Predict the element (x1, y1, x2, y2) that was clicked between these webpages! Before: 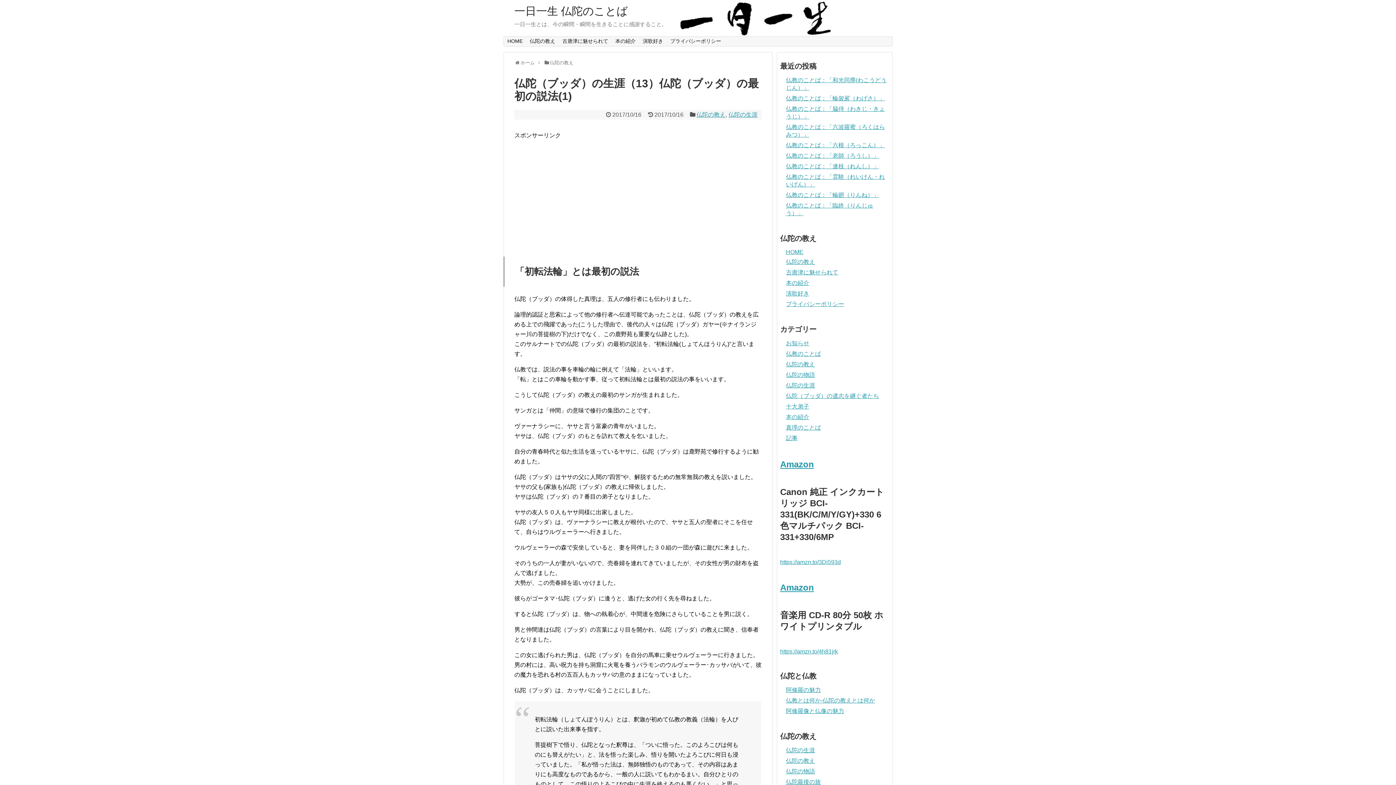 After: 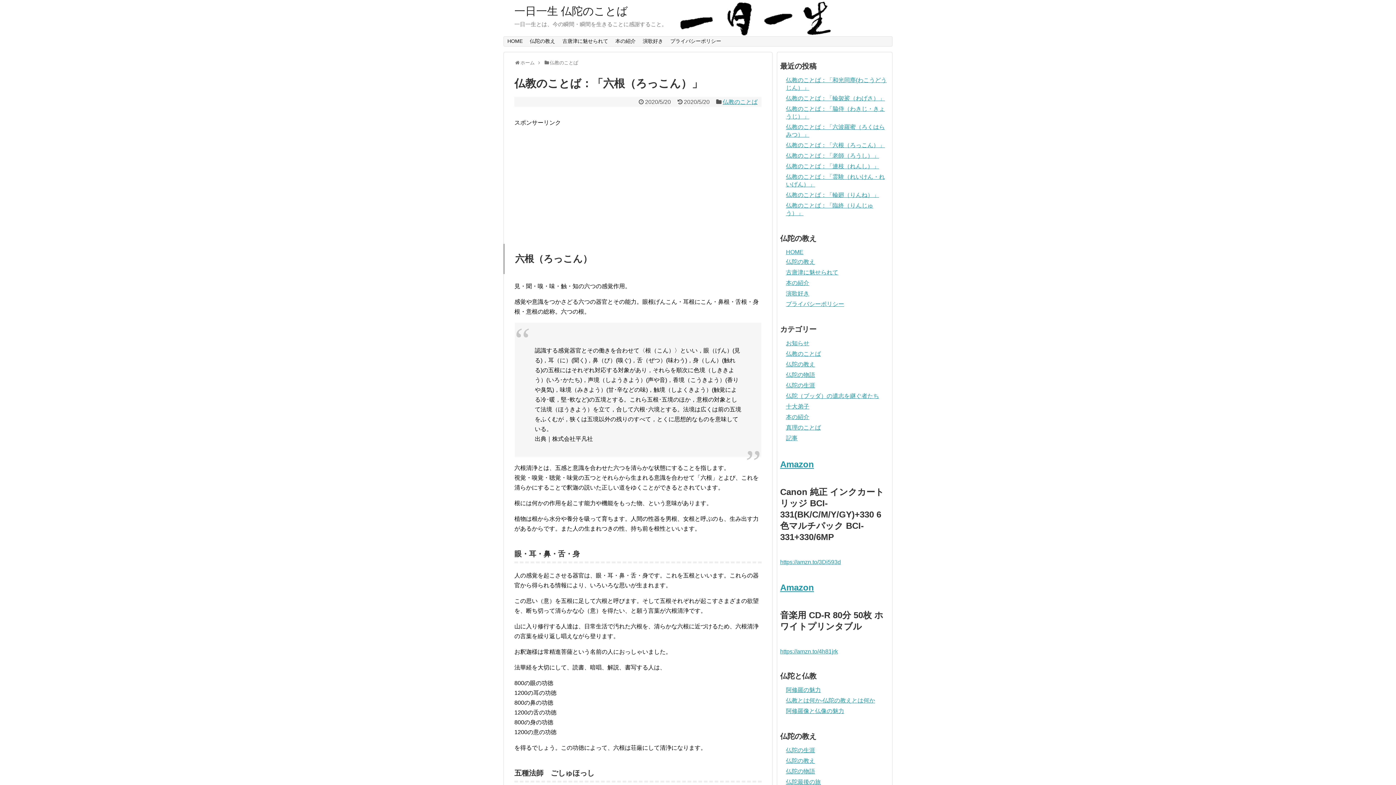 Action: bbox: (786, 142, 885, 148) label: 仏教のことば：「六根（ろっこん）」